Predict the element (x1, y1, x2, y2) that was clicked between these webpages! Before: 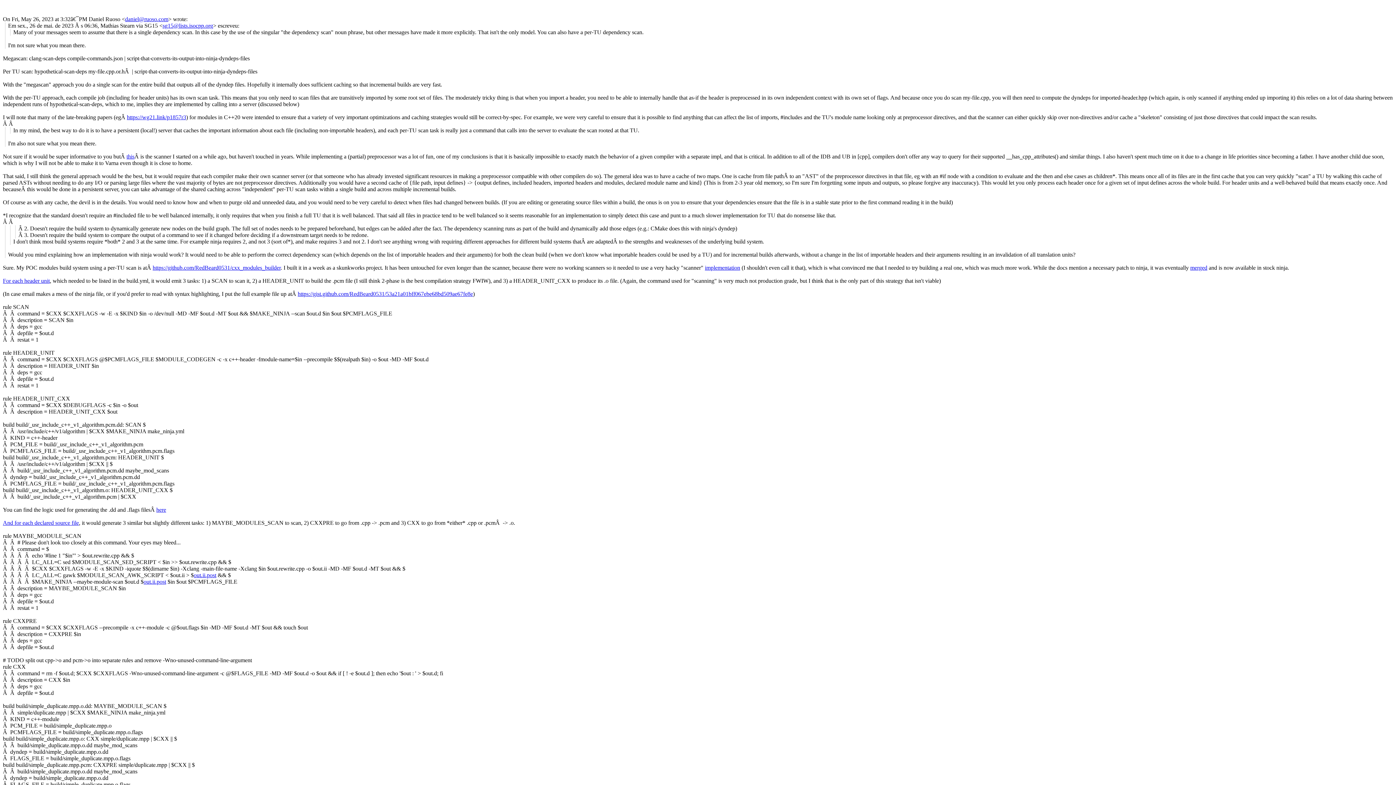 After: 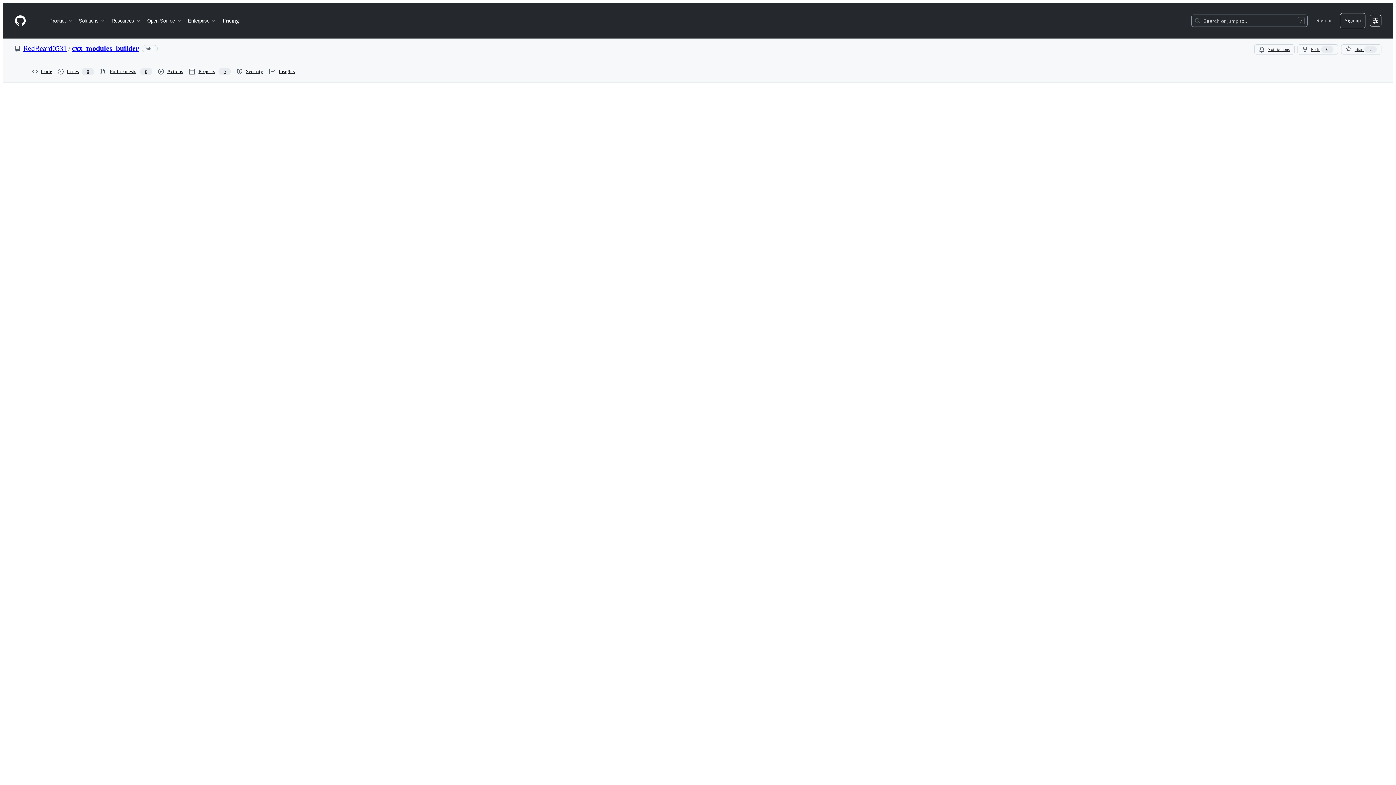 Action: label: here bbox: (156, 506, 166, 513)